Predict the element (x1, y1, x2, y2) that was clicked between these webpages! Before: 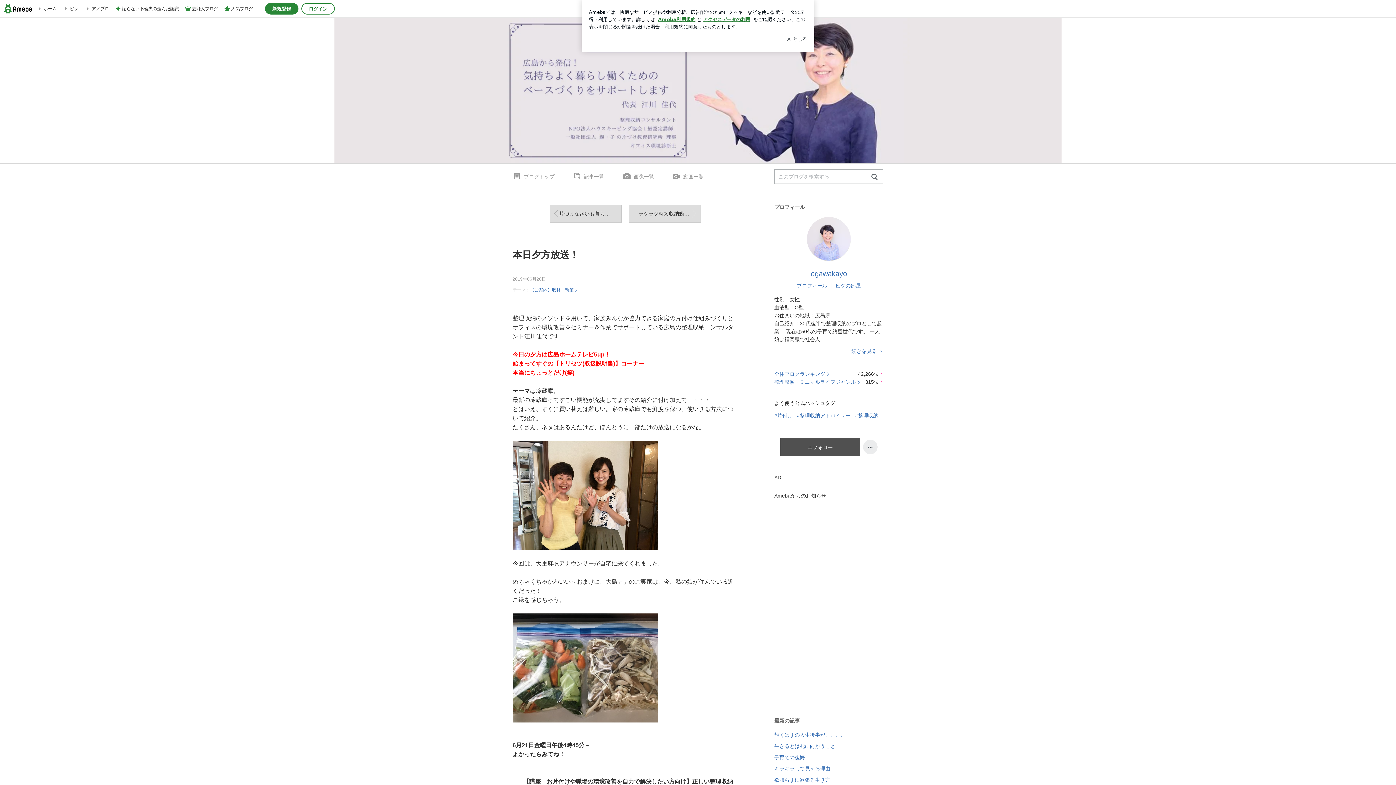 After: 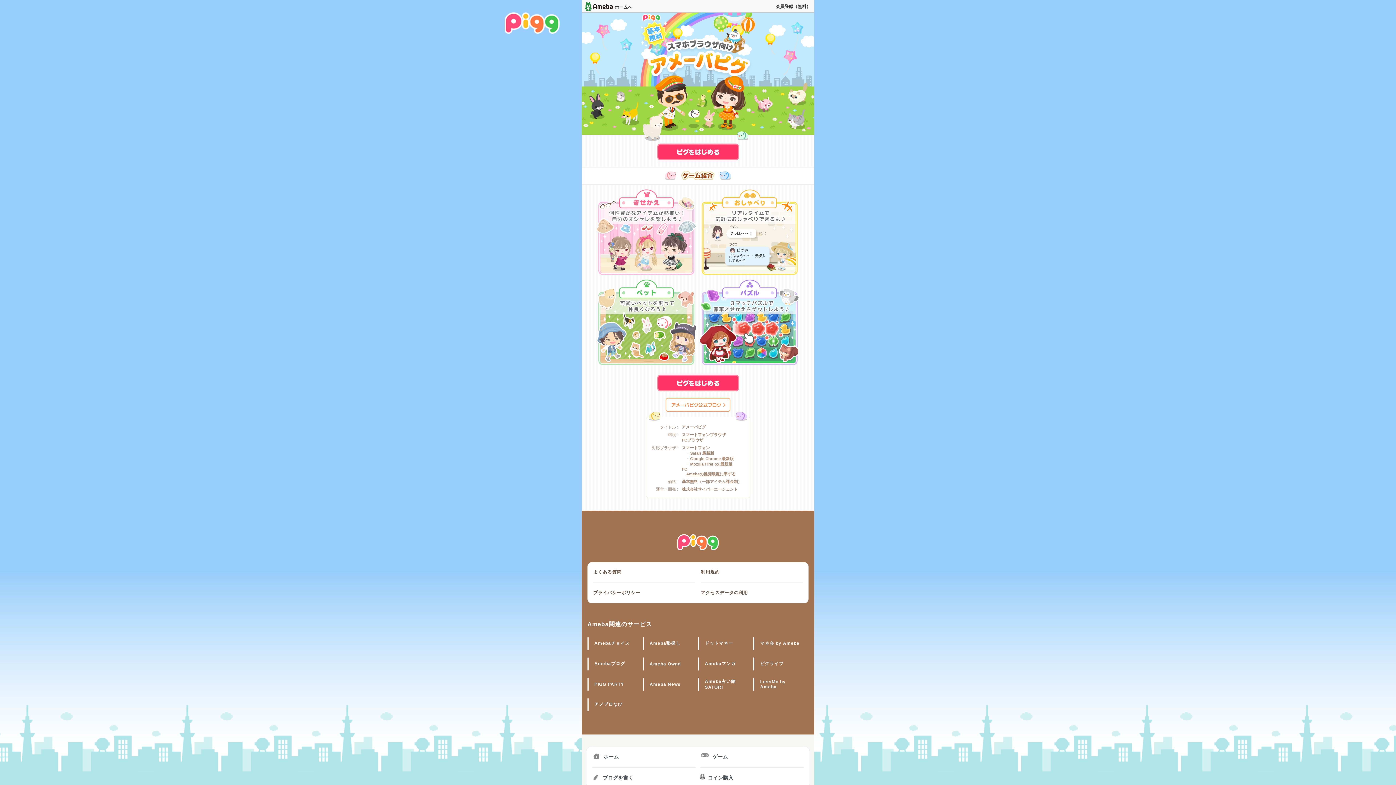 Action: label: ピグ bbox: (62, 1, 78, 16)